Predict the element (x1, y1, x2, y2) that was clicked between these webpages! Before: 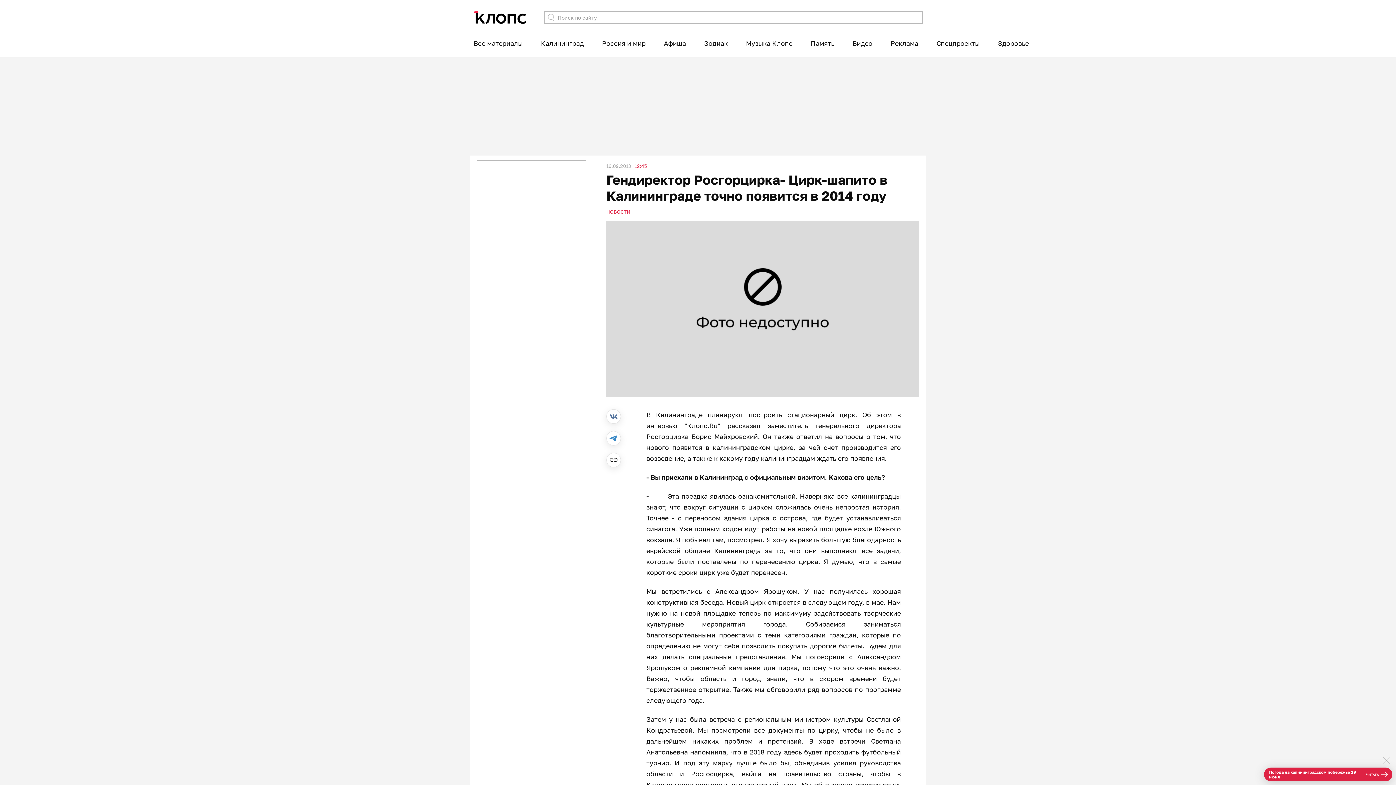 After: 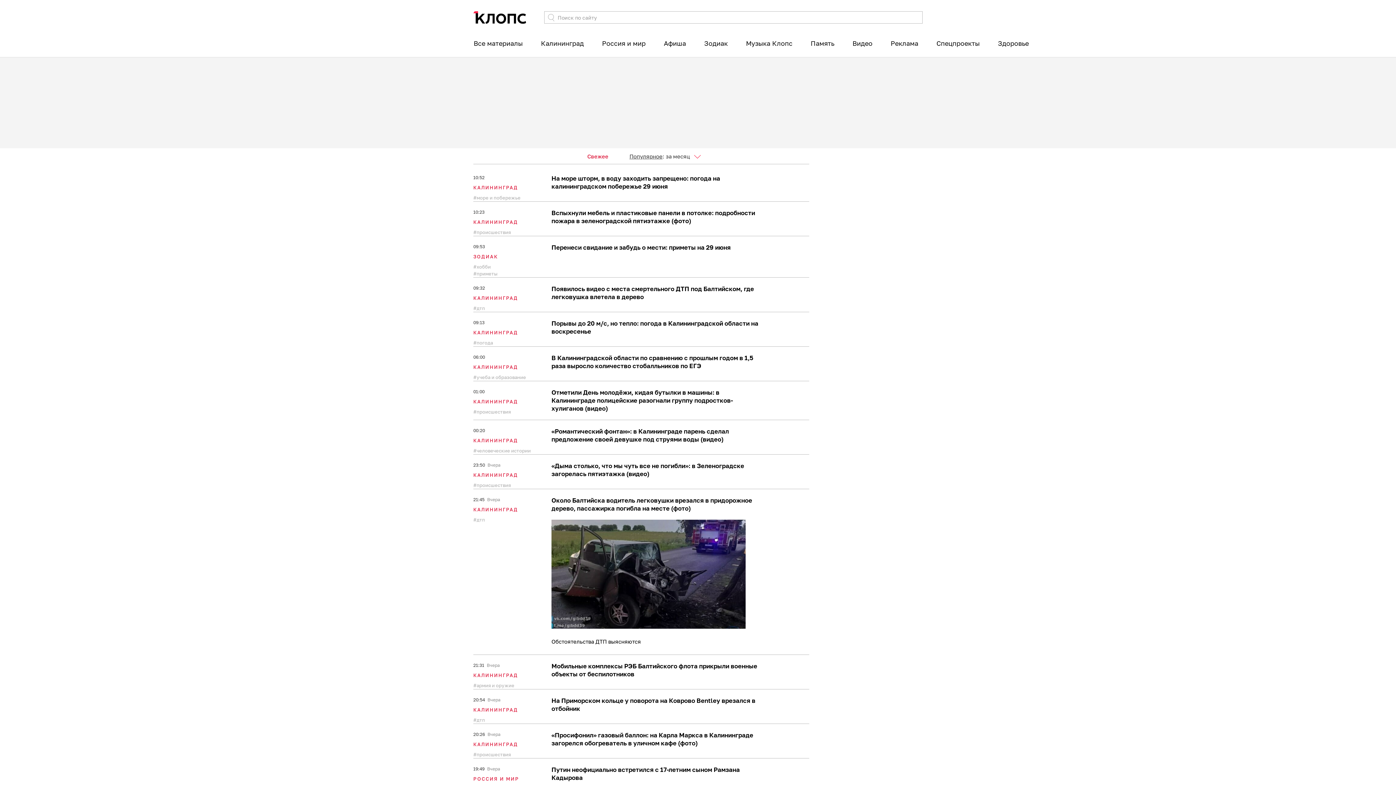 Action: bbox: (606, 208, 630, 214) label: НОВОСТИ